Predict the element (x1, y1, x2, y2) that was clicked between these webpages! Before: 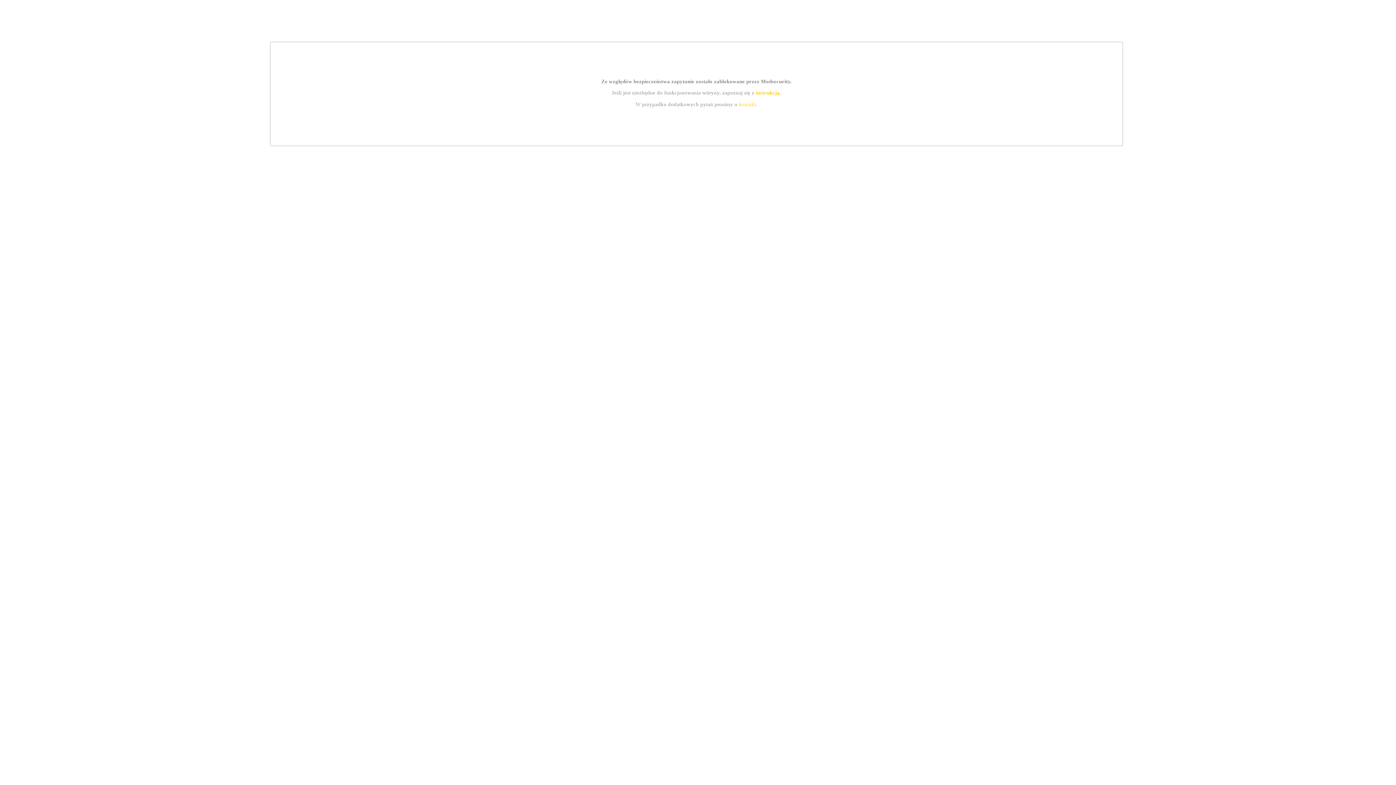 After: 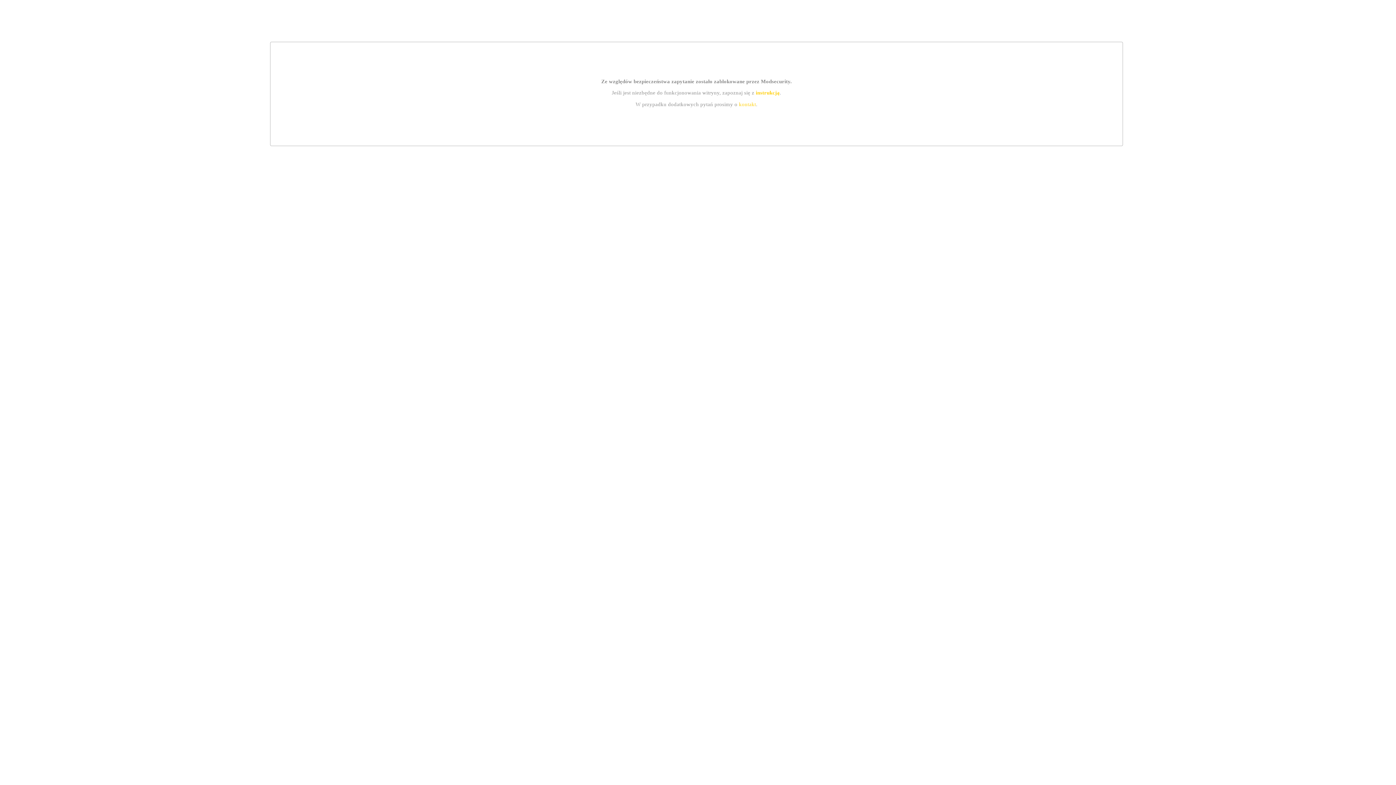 Action: bbox: (755, 89, 779, 95) label: instrukcją